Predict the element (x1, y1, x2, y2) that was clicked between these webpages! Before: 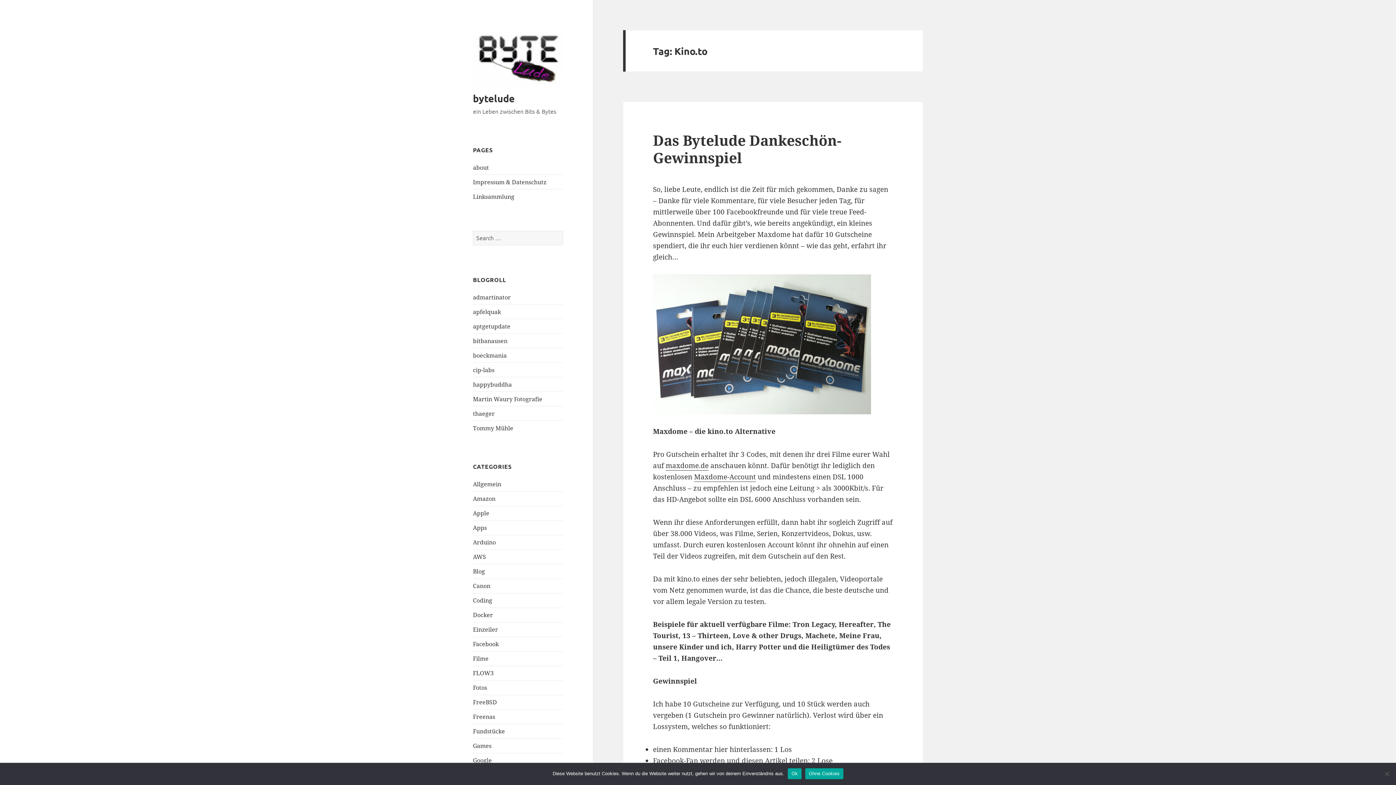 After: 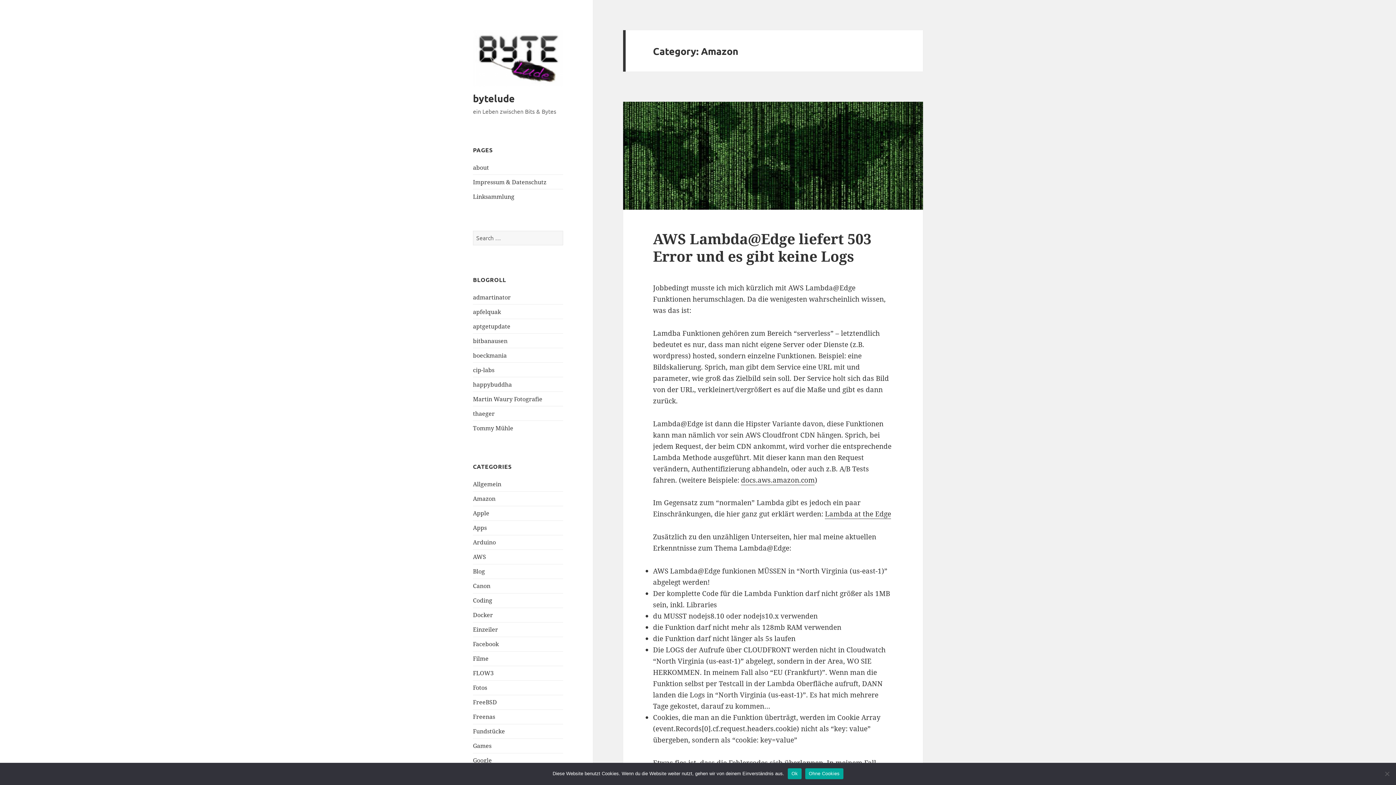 Action: label: Amazon bbox: (473, 495, 495, 503)